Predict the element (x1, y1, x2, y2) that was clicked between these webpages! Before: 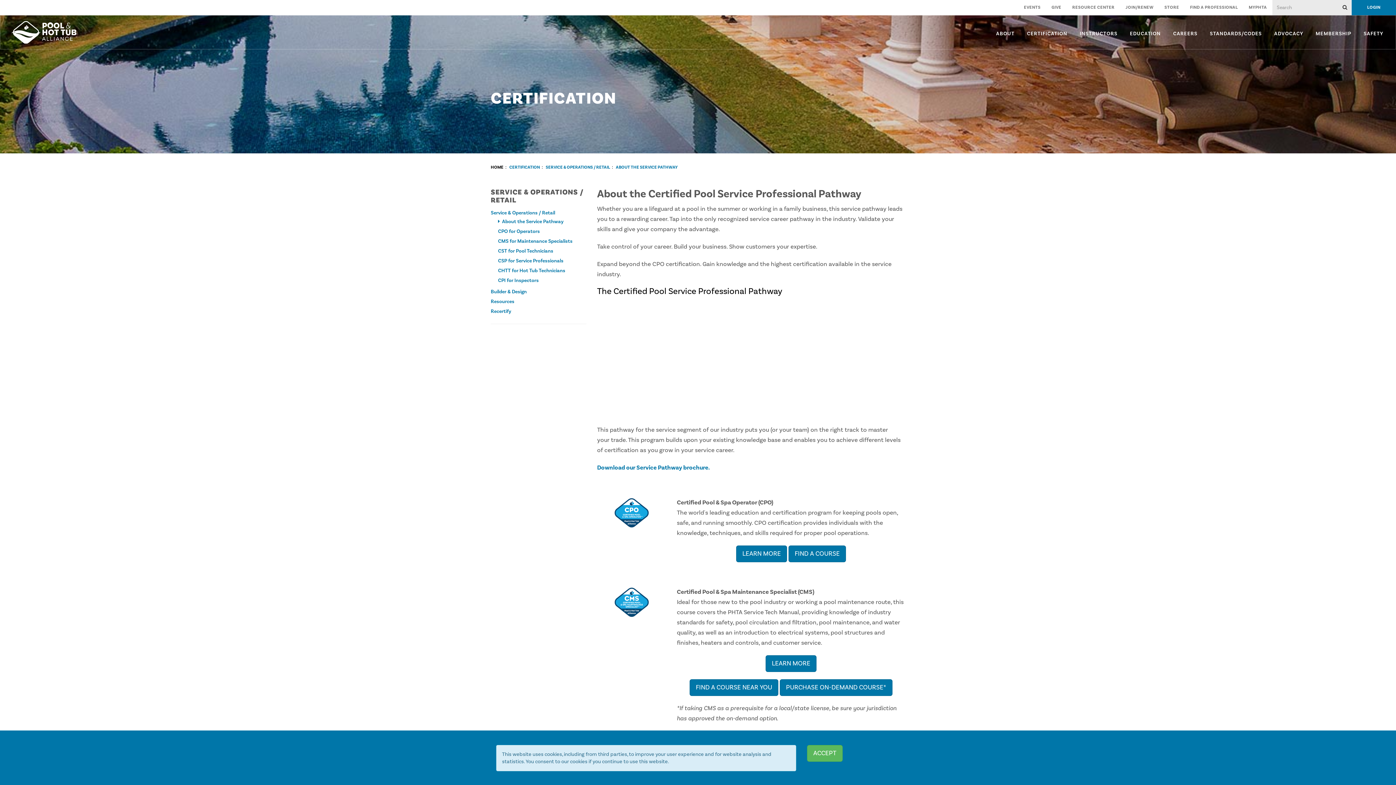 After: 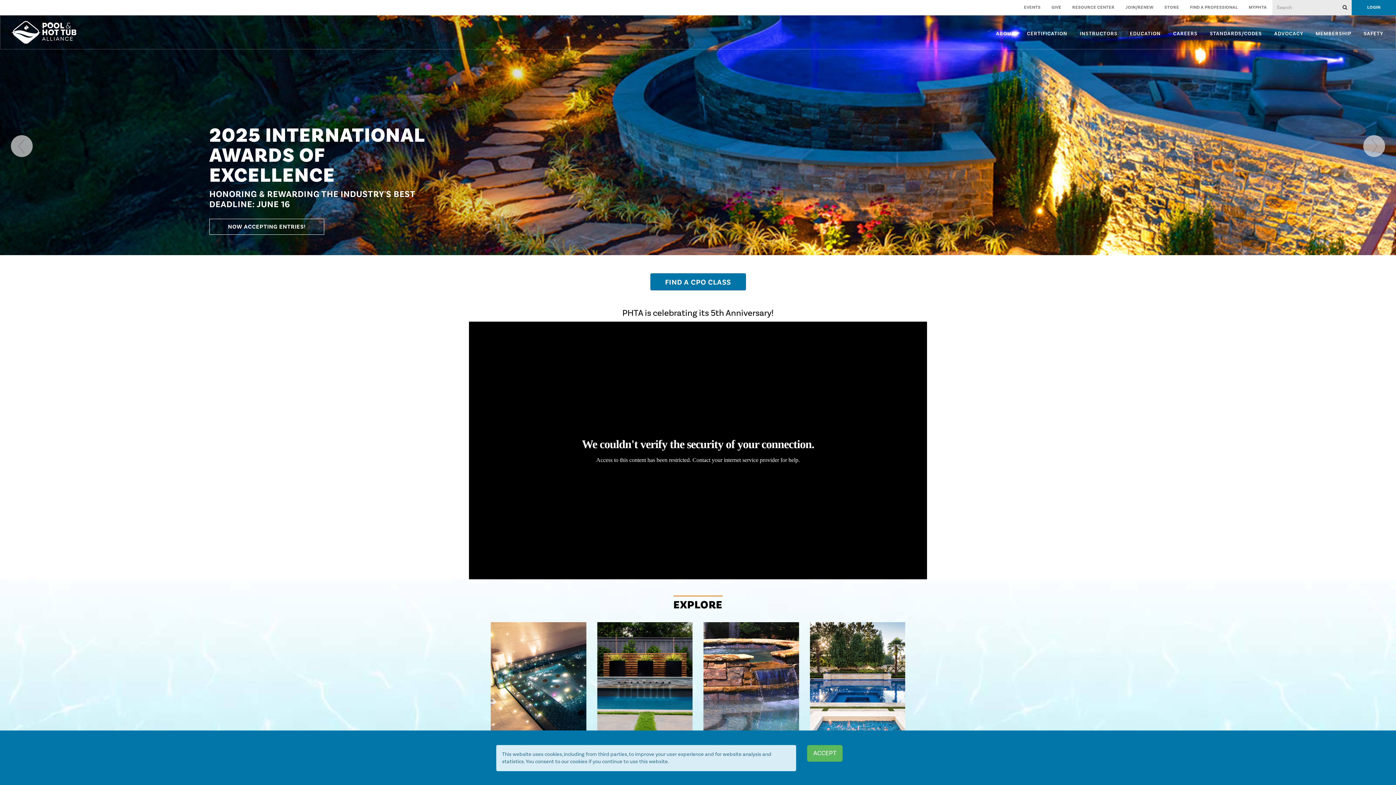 Action: bbox: (490, 164, 503, 170) label: HOME